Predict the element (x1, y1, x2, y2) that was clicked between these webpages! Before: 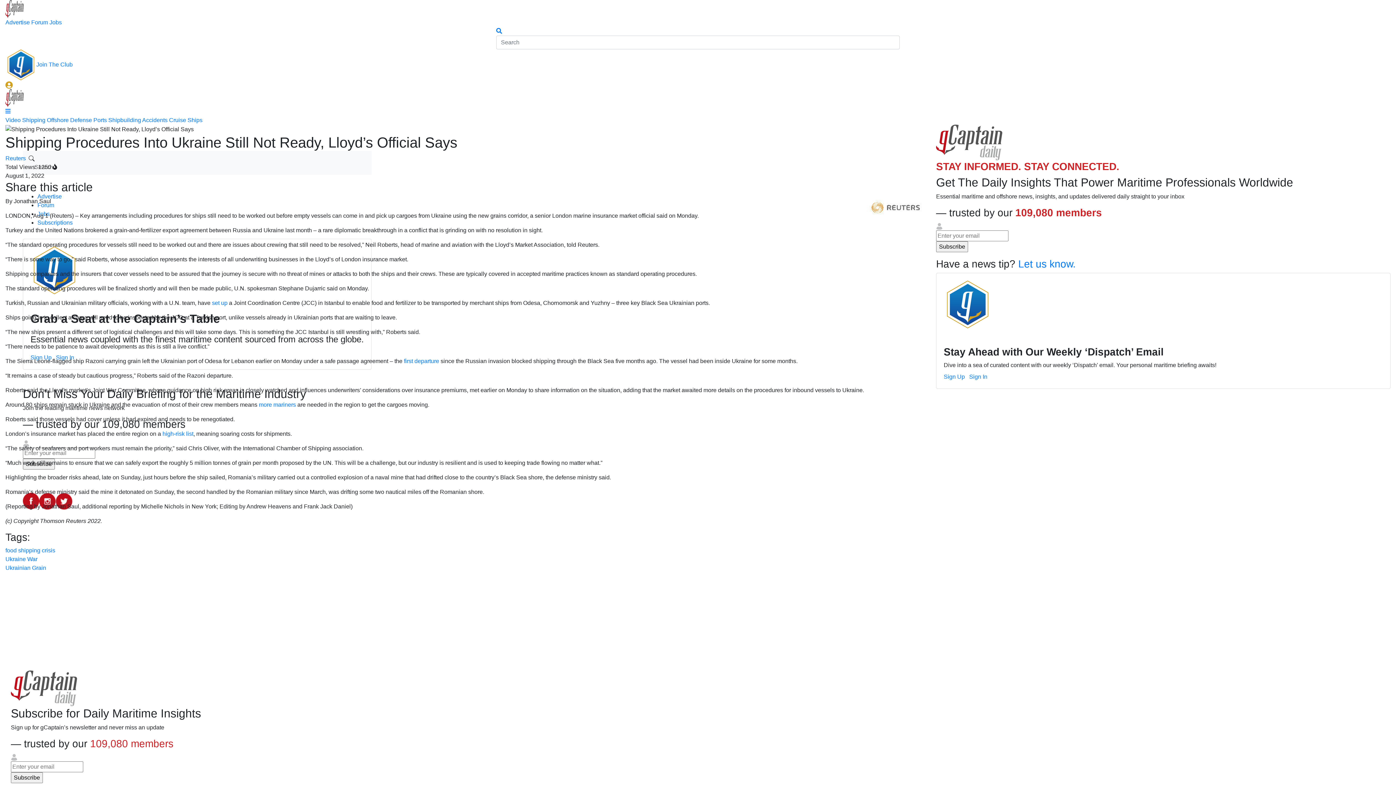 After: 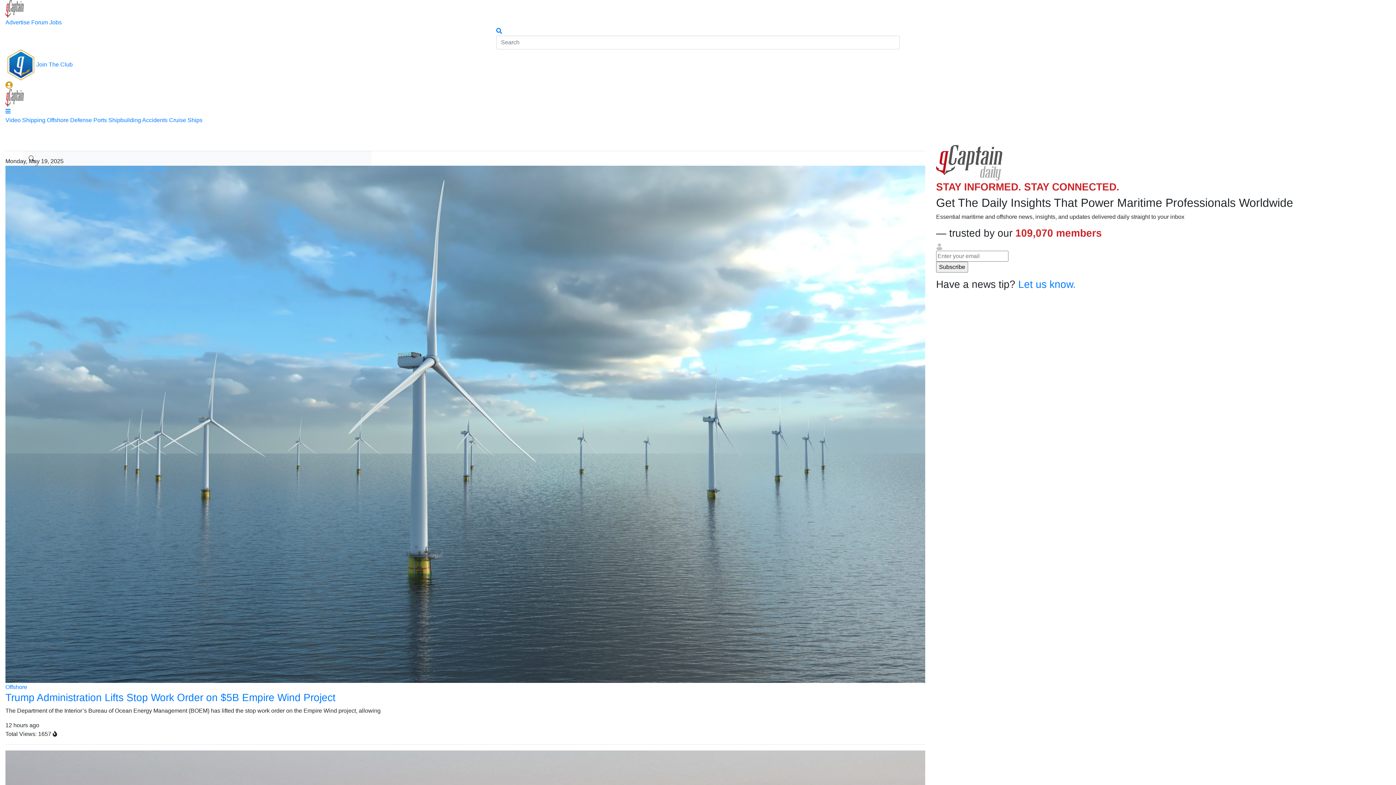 Action: bbox: (5, 5, 23, 11)